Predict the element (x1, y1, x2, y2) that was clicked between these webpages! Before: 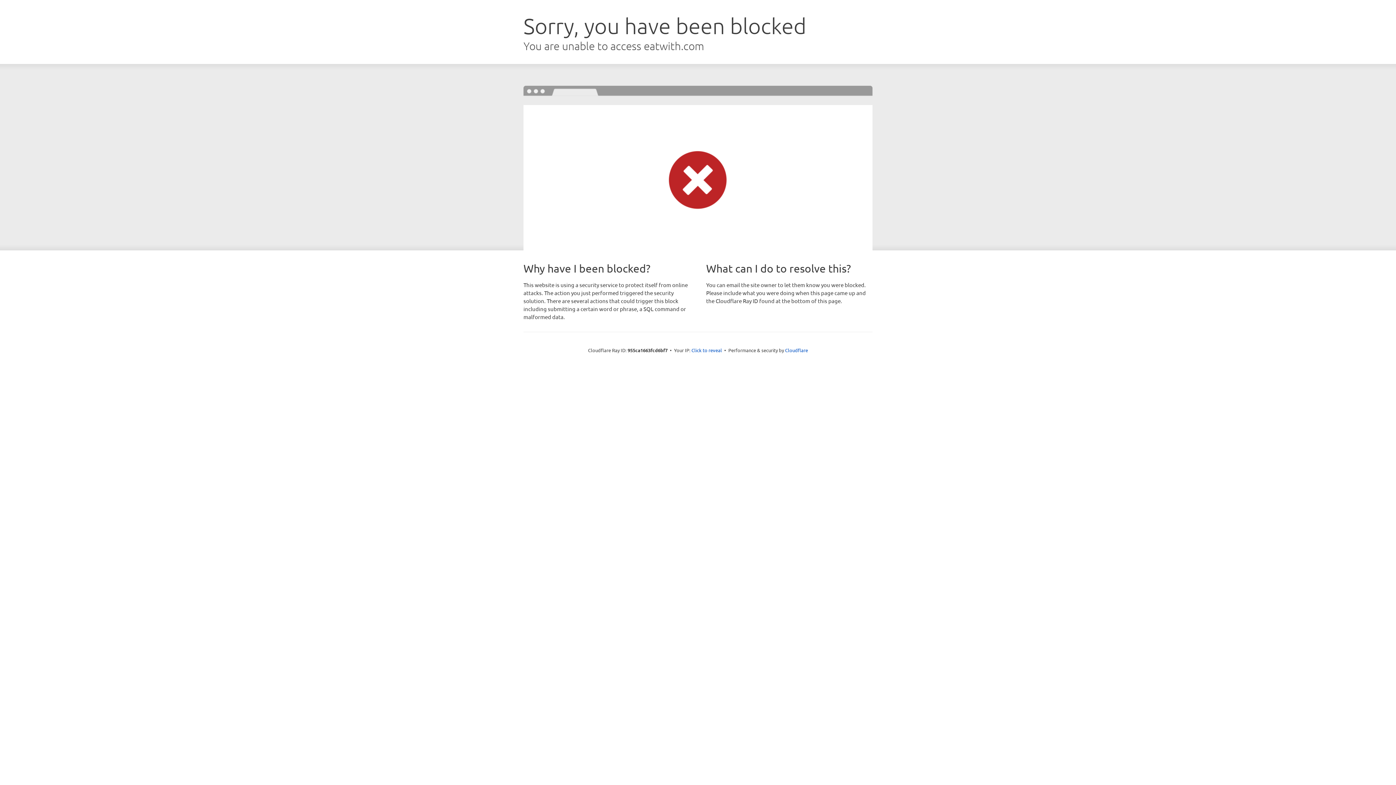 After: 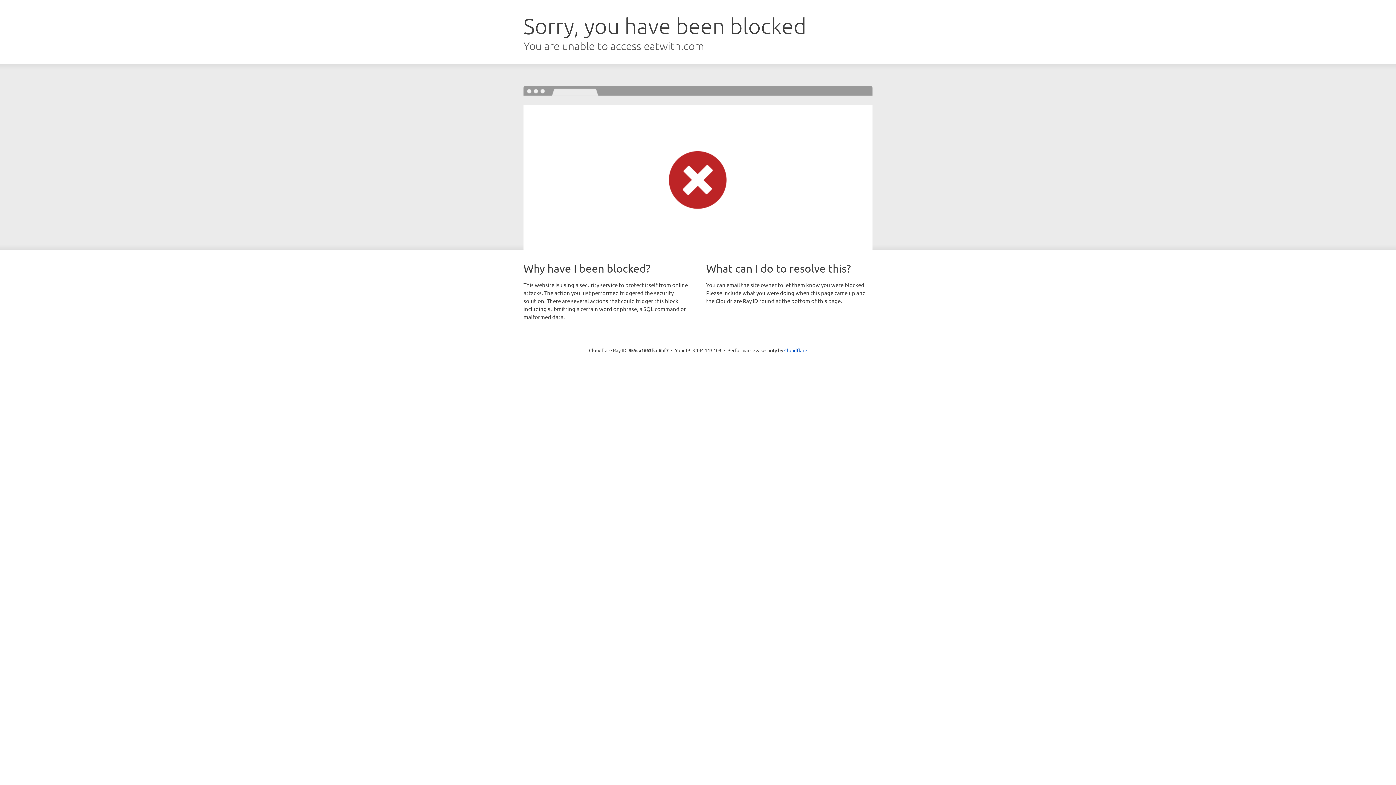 Action: bbox: (691, 346, 722, 353) label: Click to reveal